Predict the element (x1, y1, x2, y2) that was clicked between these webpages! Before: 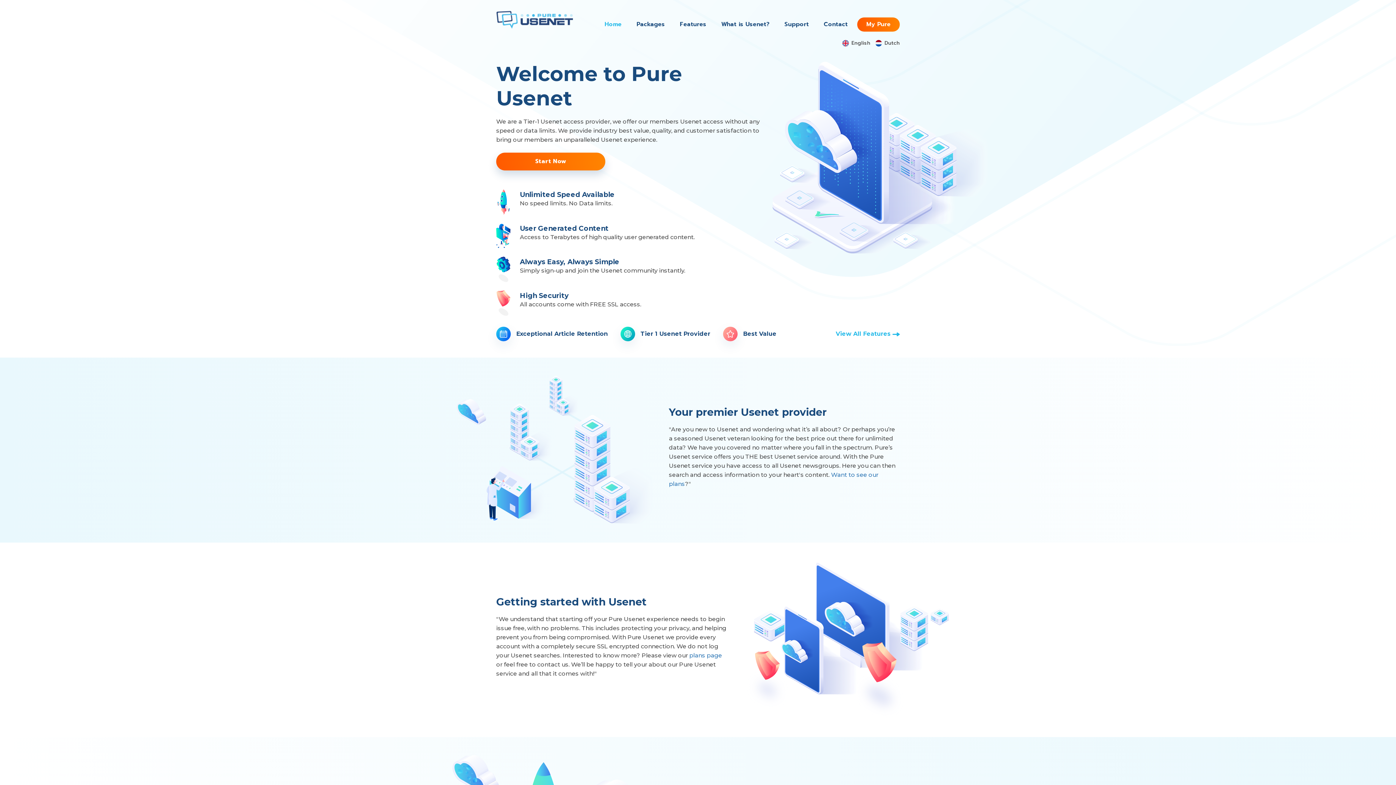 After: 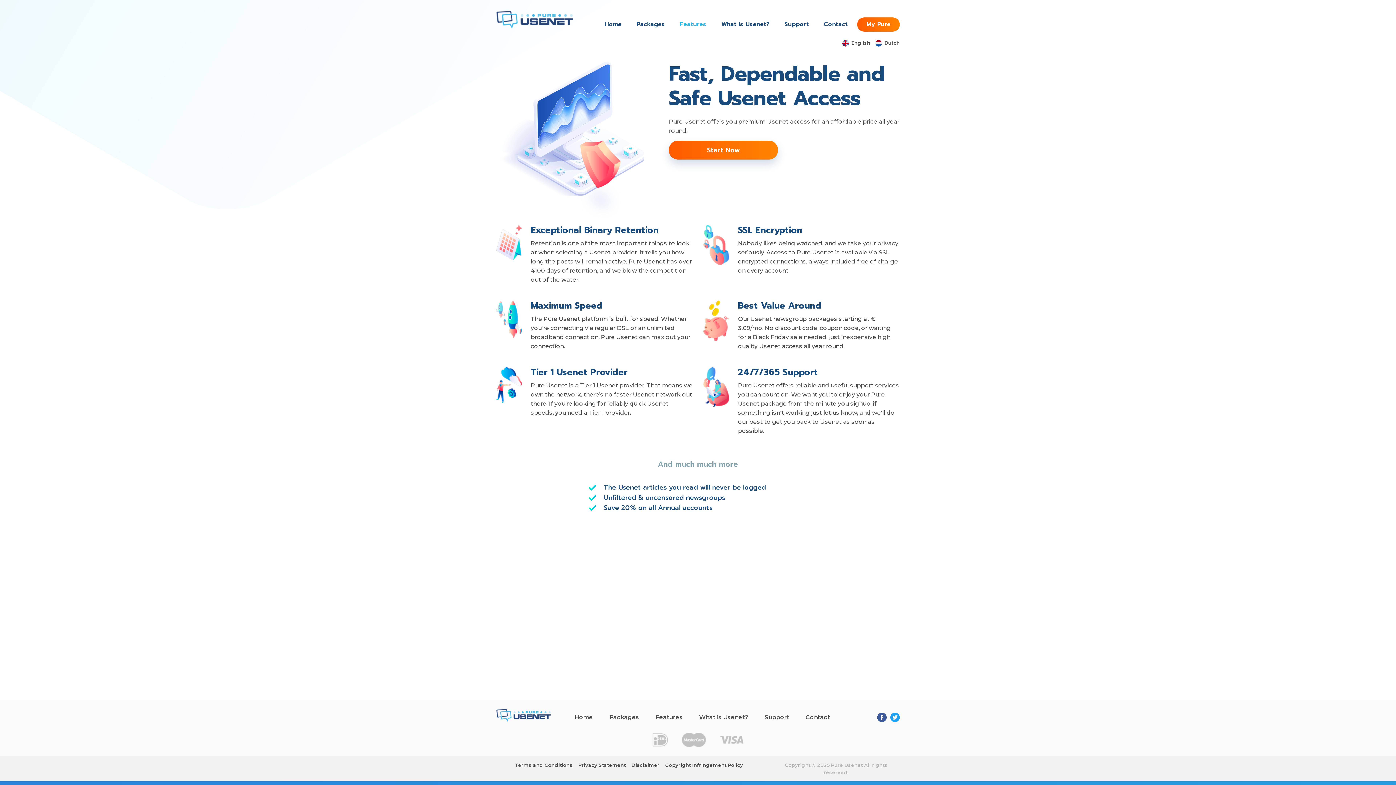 Action: bbox: (674, 16, 712, 32) label: Features